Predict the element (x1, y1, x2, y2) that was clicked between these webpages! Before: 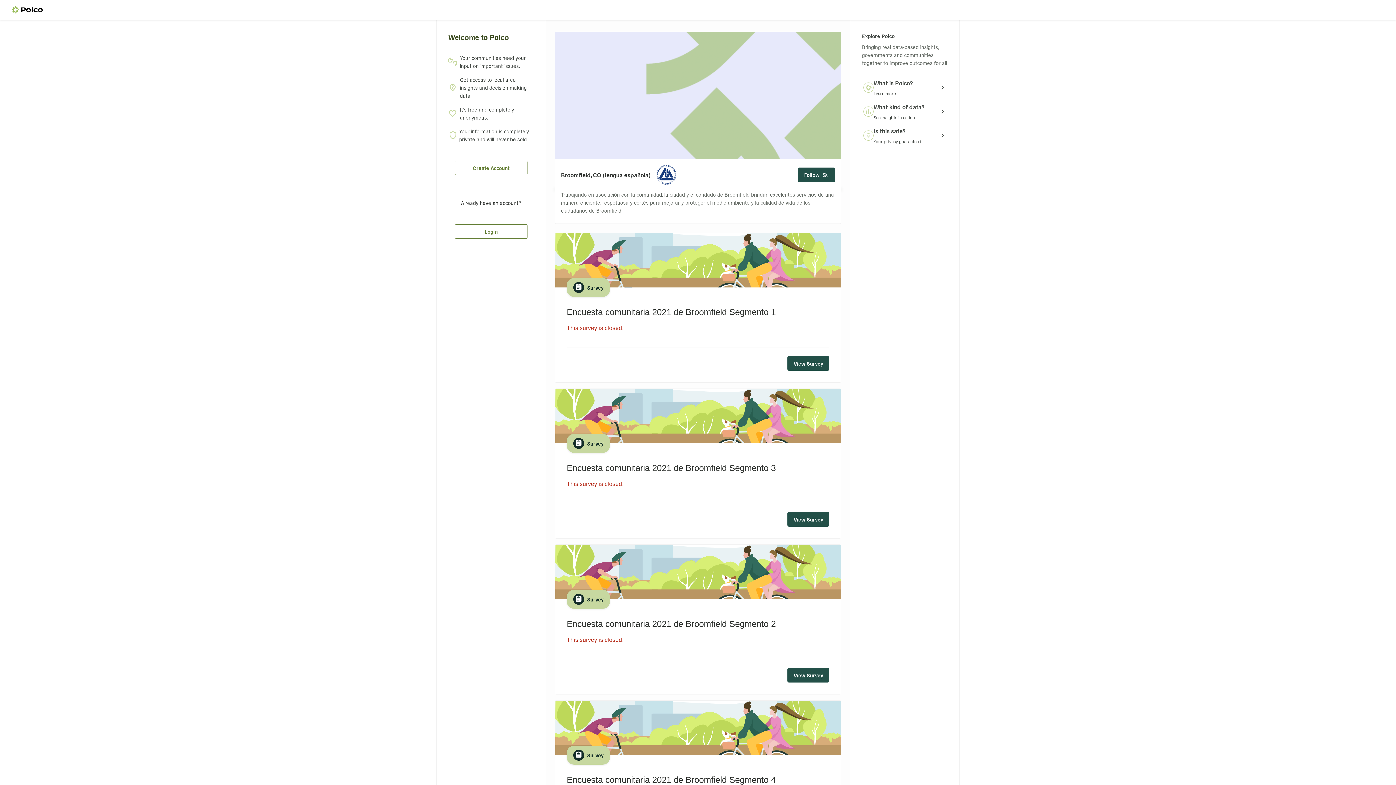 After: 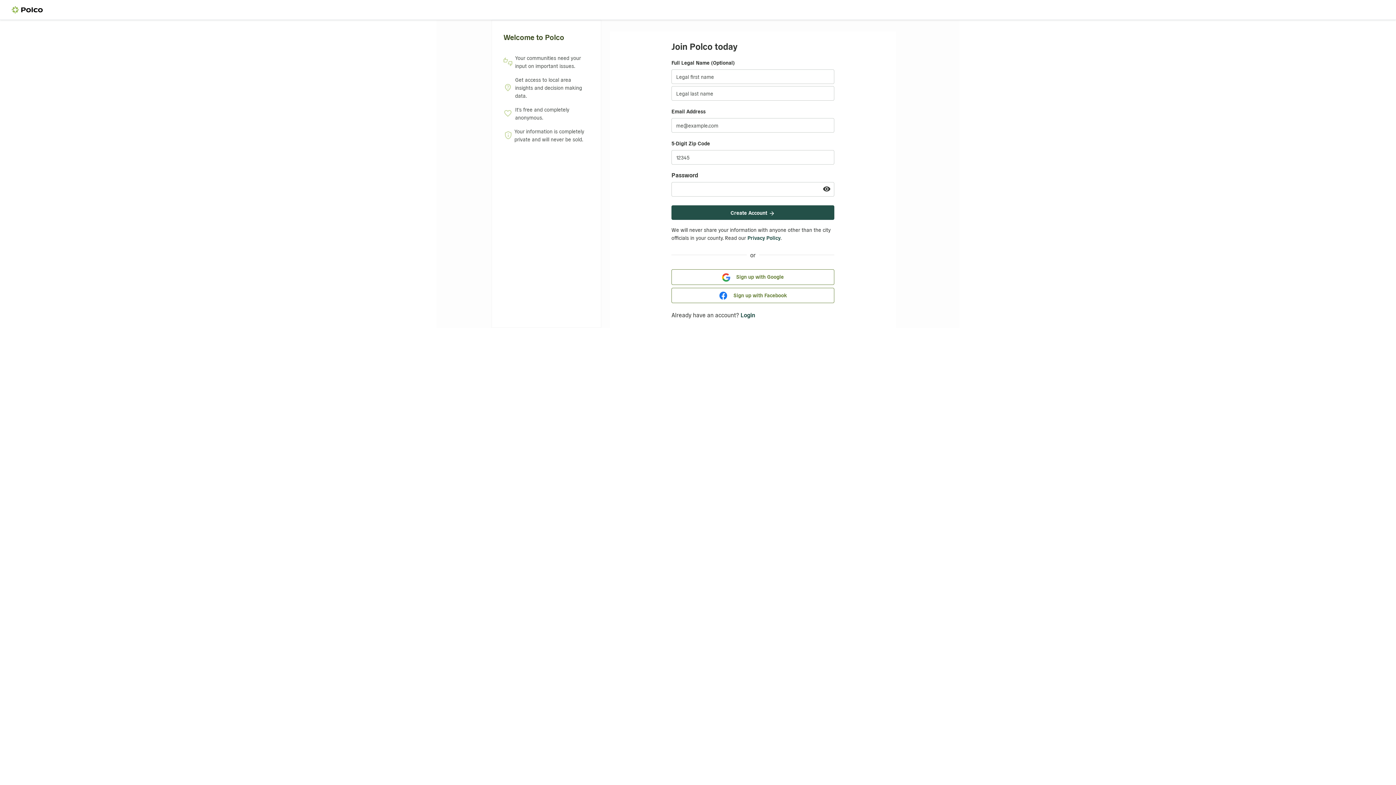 Action: label: Create Account bbox: (454, 160, 527, 175)